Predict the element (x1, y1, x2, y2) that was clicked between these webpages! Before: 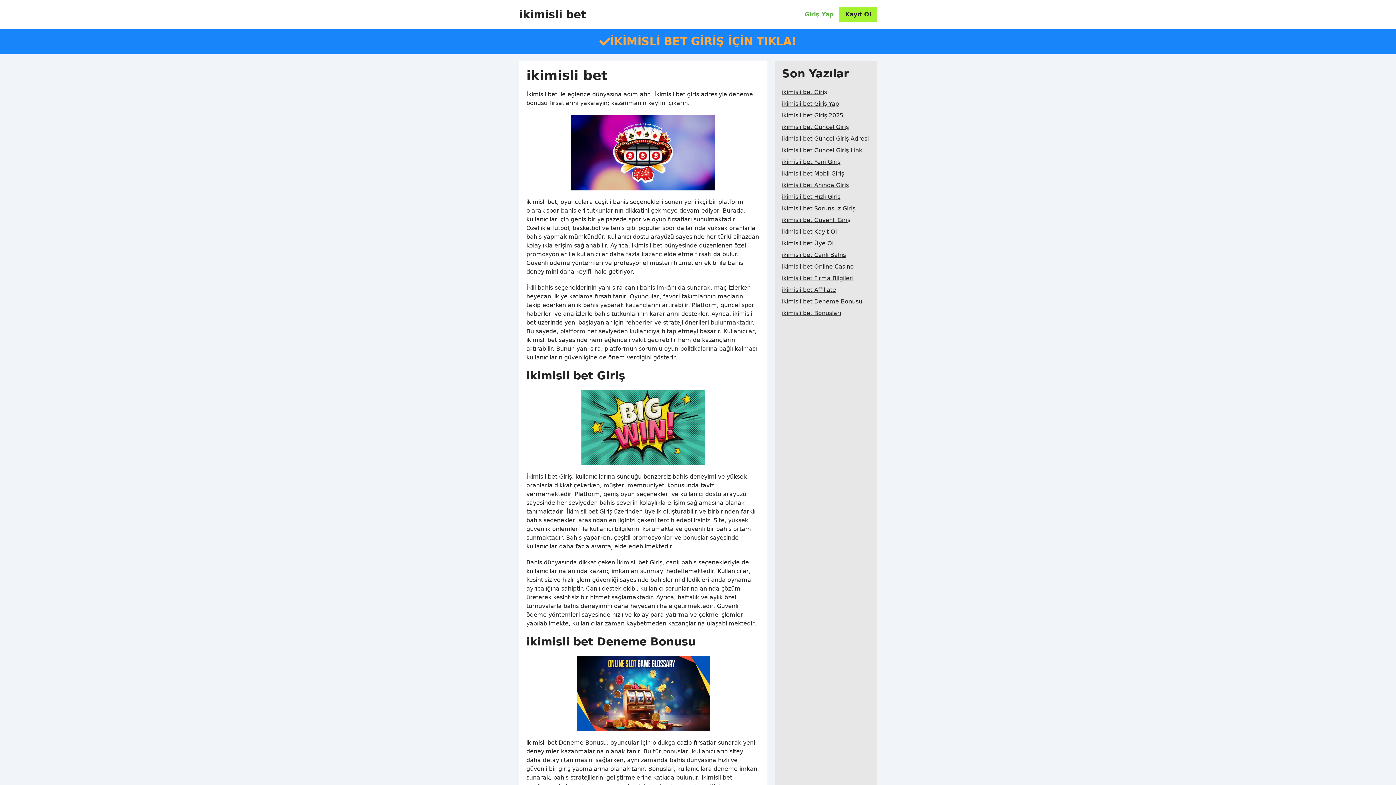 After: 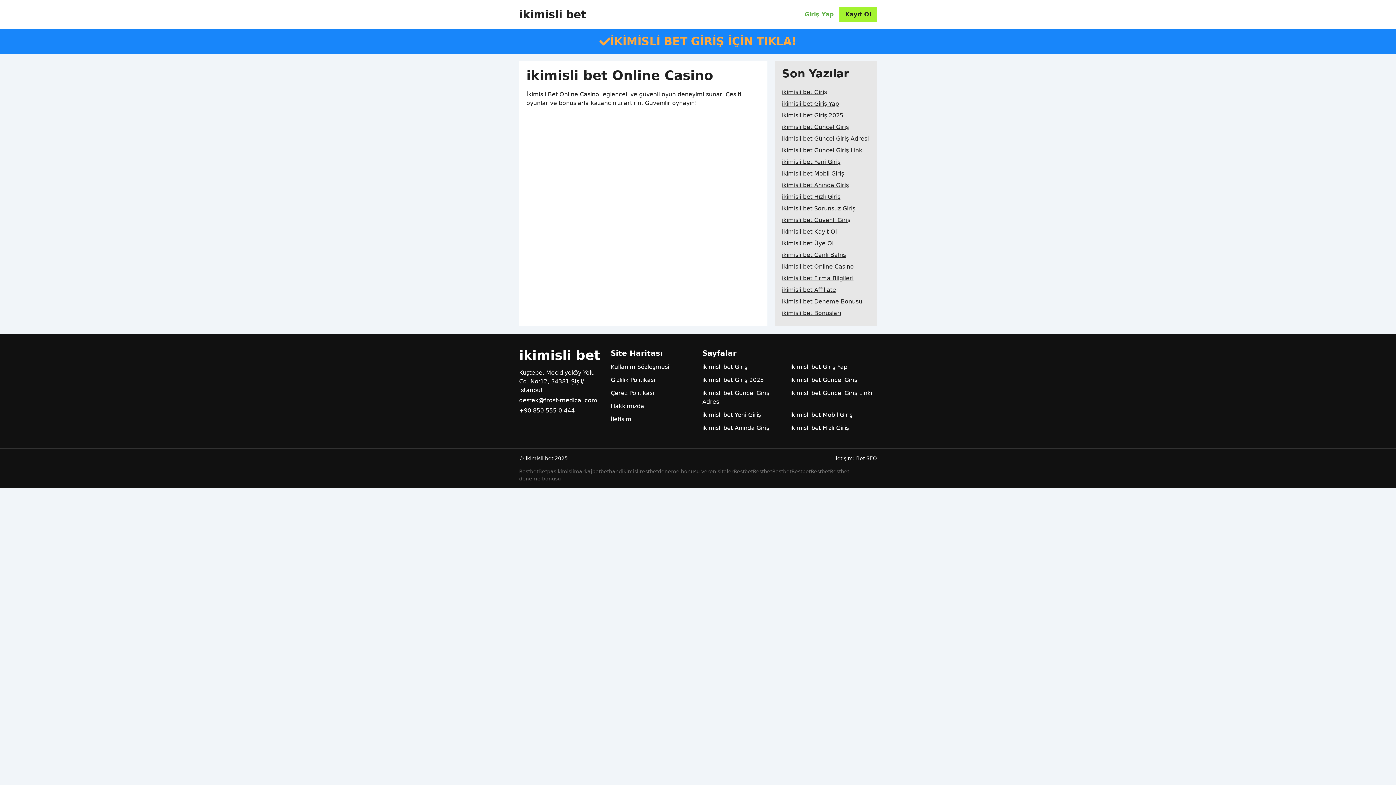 Action: bbox: (782, 261, 854, 272) label: ikimisli bet Online Casino